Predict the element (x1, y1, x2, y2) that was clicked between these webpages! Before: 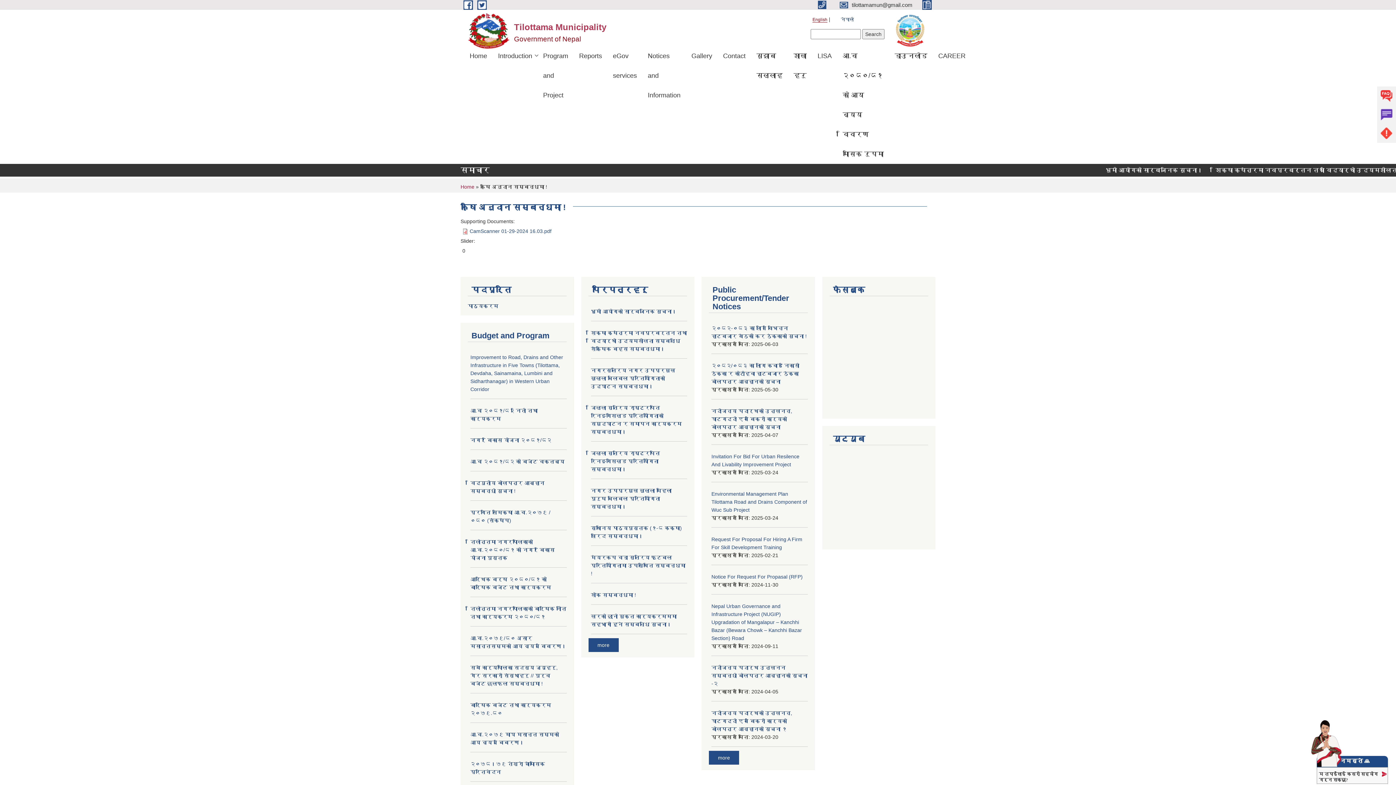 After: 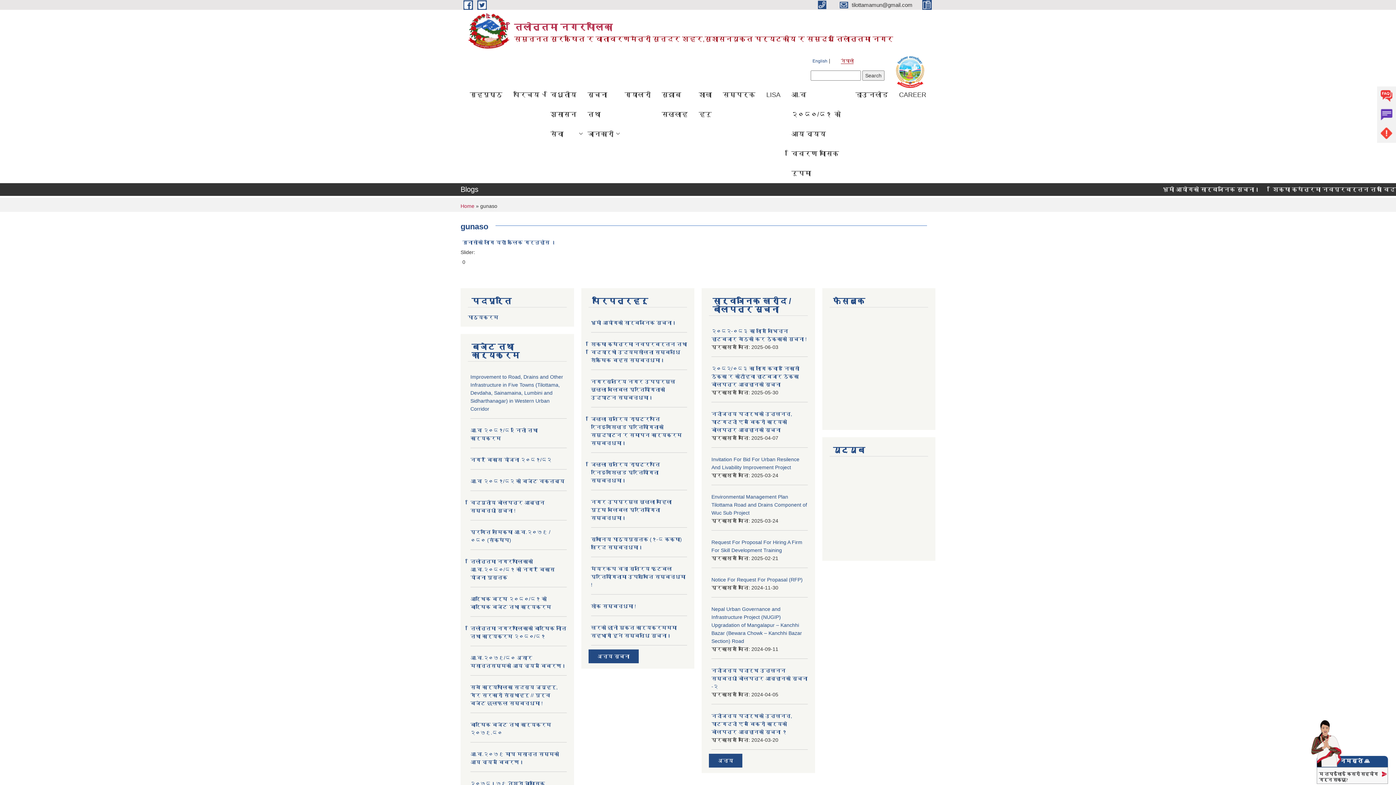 Action: label: Complain bbox: (1377, 105, 1396, 124)